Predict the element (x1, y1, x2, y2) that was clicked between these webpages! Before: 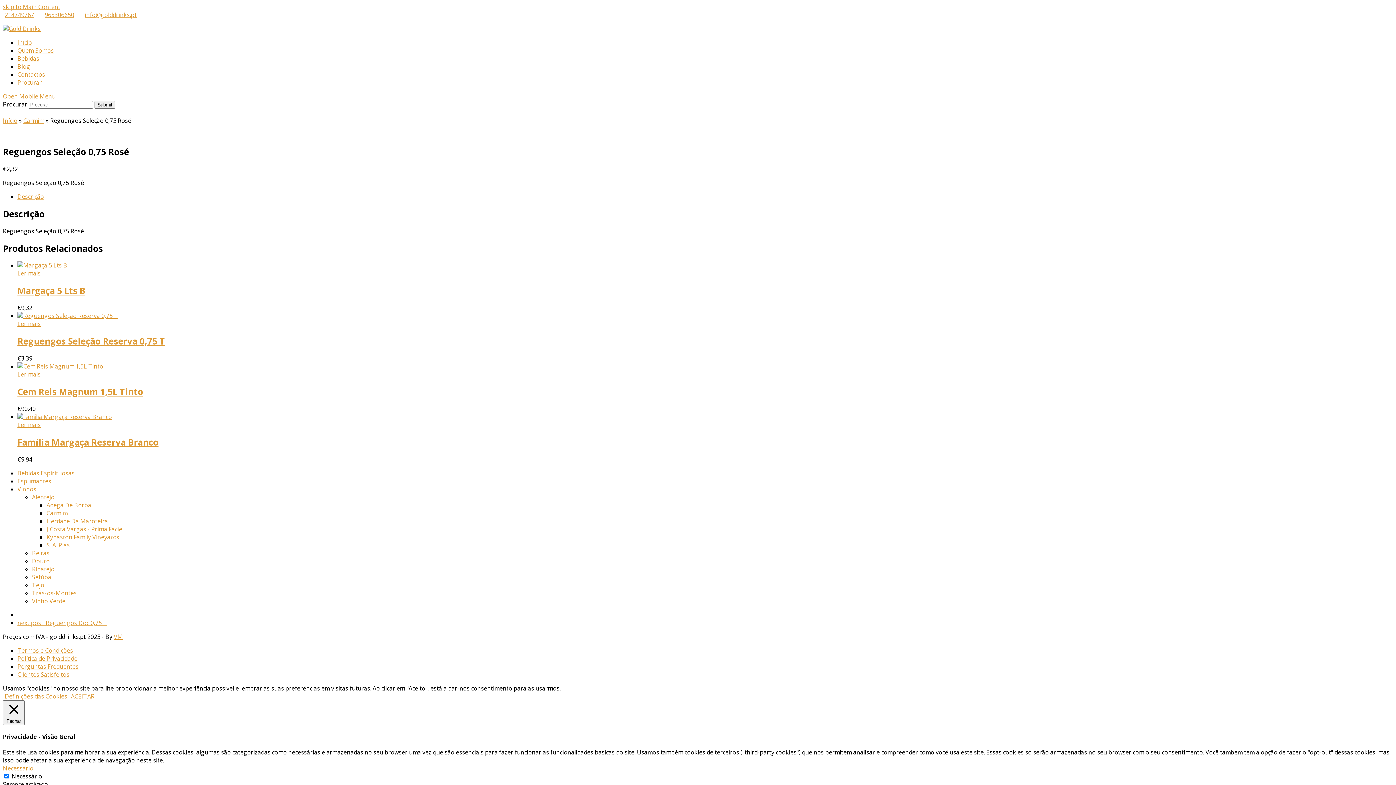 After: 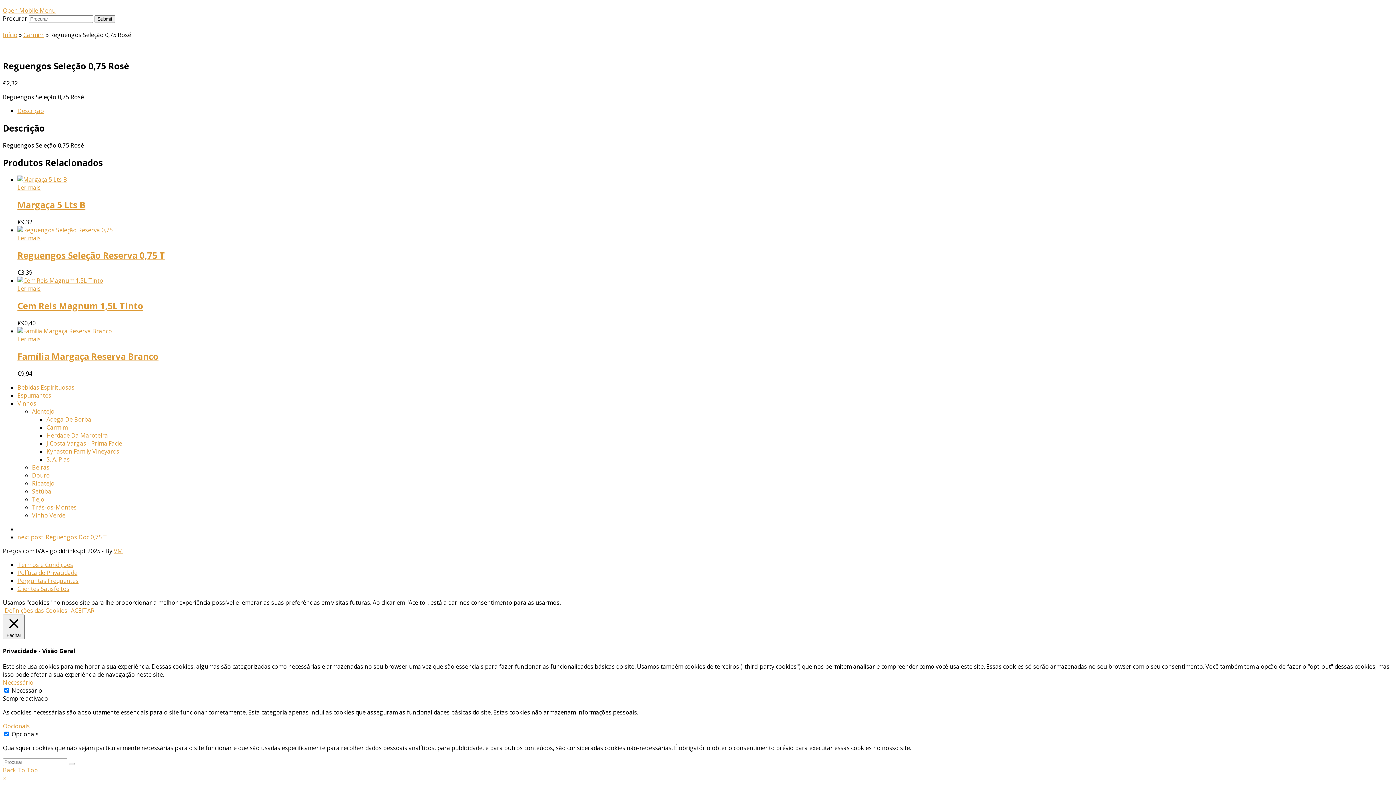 Action: bbox: (17, 192, 44, 200) label: Descrição